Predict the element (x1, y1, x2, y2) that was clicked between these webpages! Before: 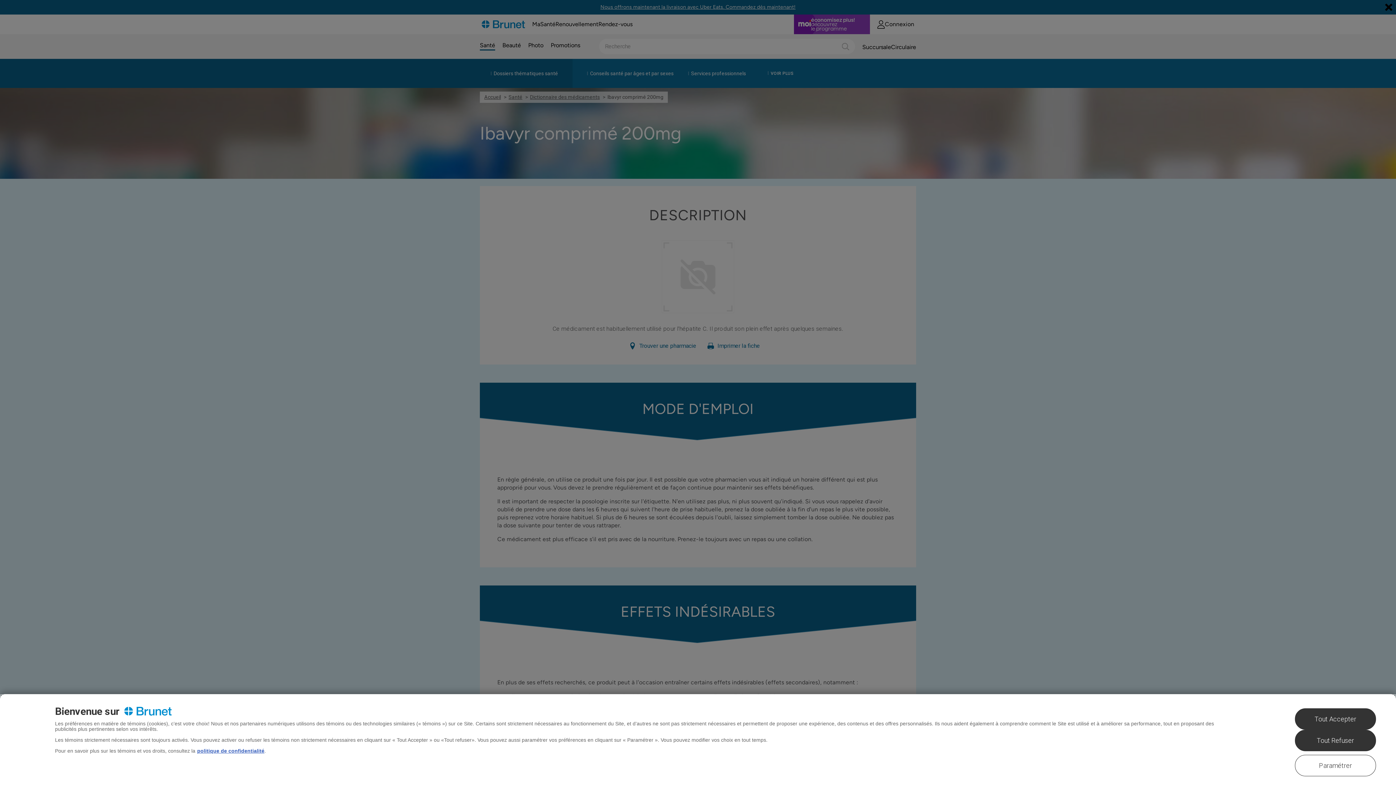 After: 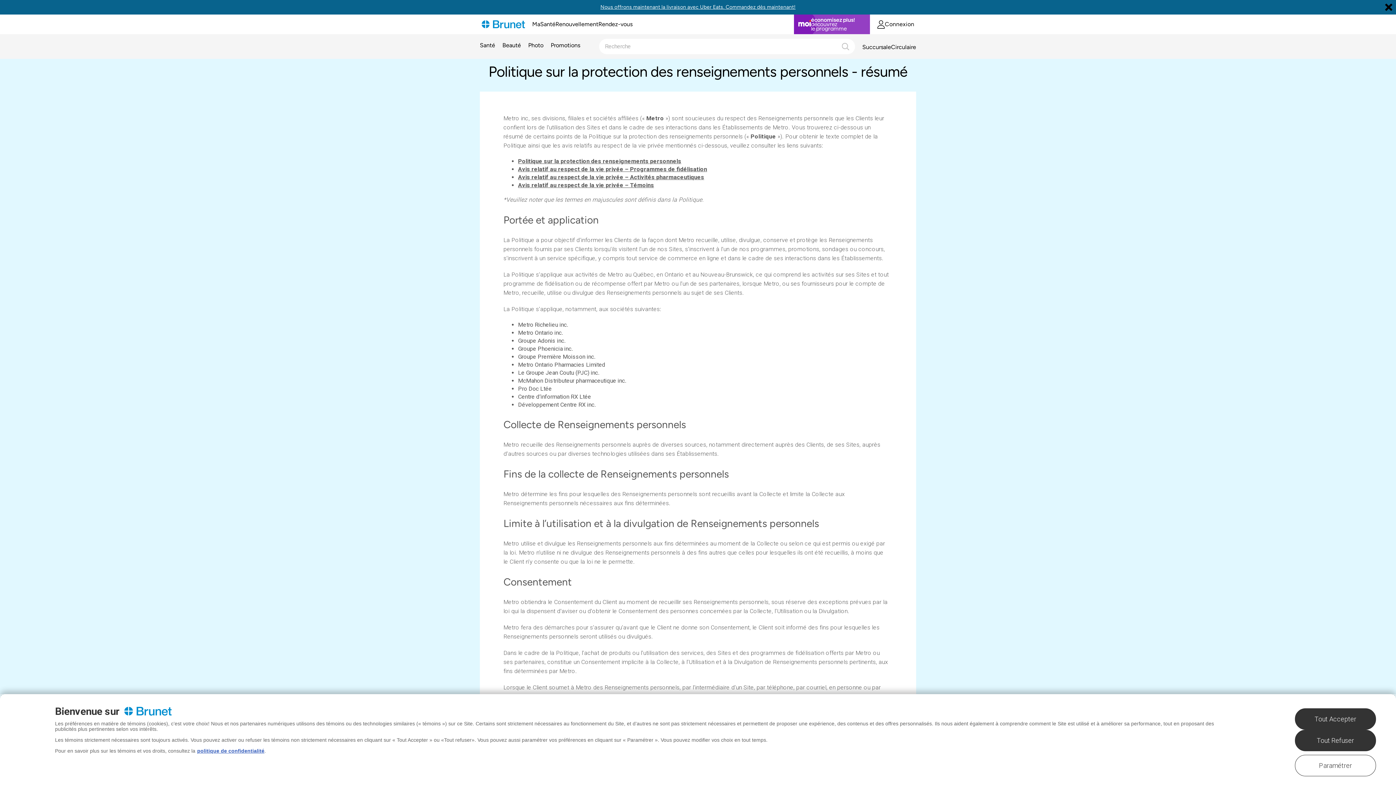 Action: bbox: (197, 748, 264, 754) label: politique de confidentialité